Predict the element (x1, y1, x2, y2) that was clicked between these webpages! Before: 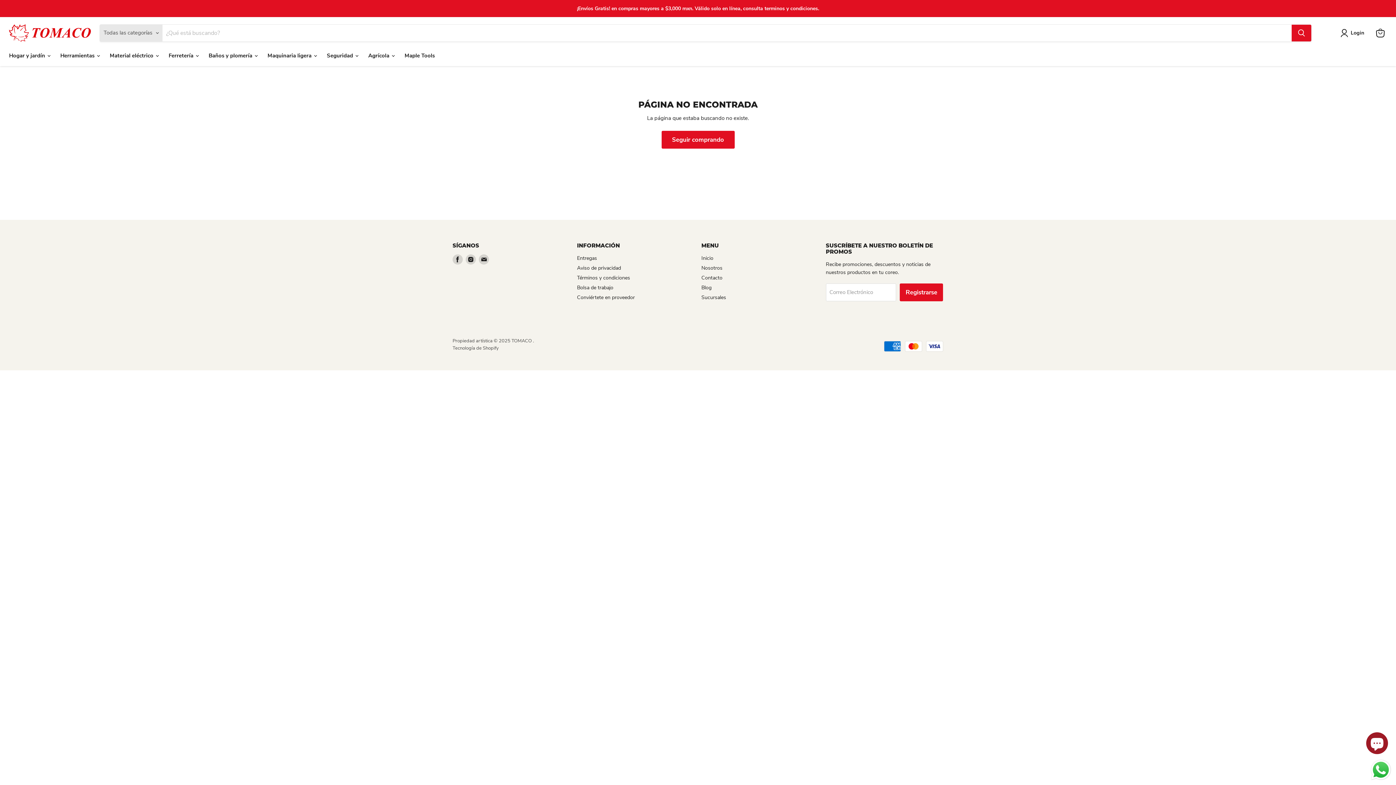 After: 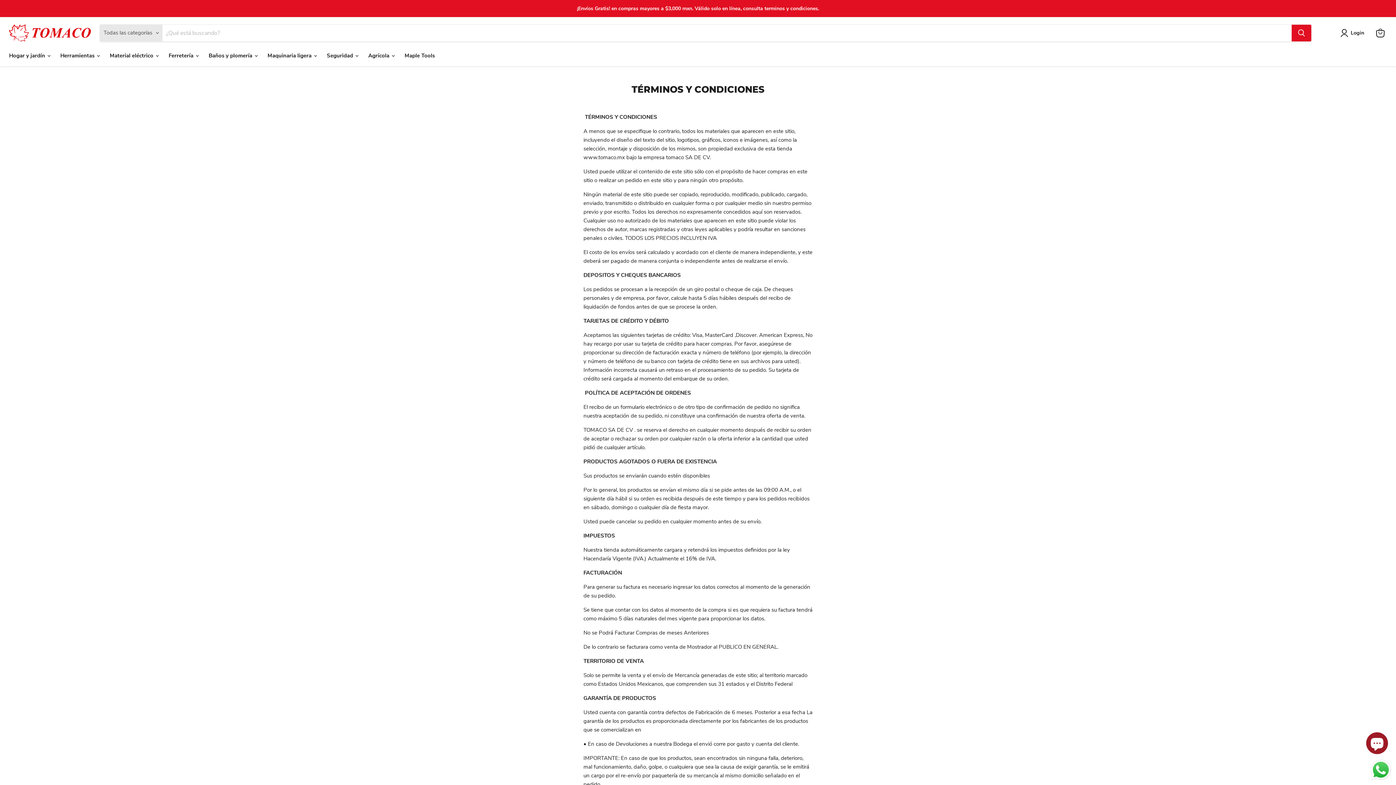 Action: bbox: (0, 0, 1395, 16)